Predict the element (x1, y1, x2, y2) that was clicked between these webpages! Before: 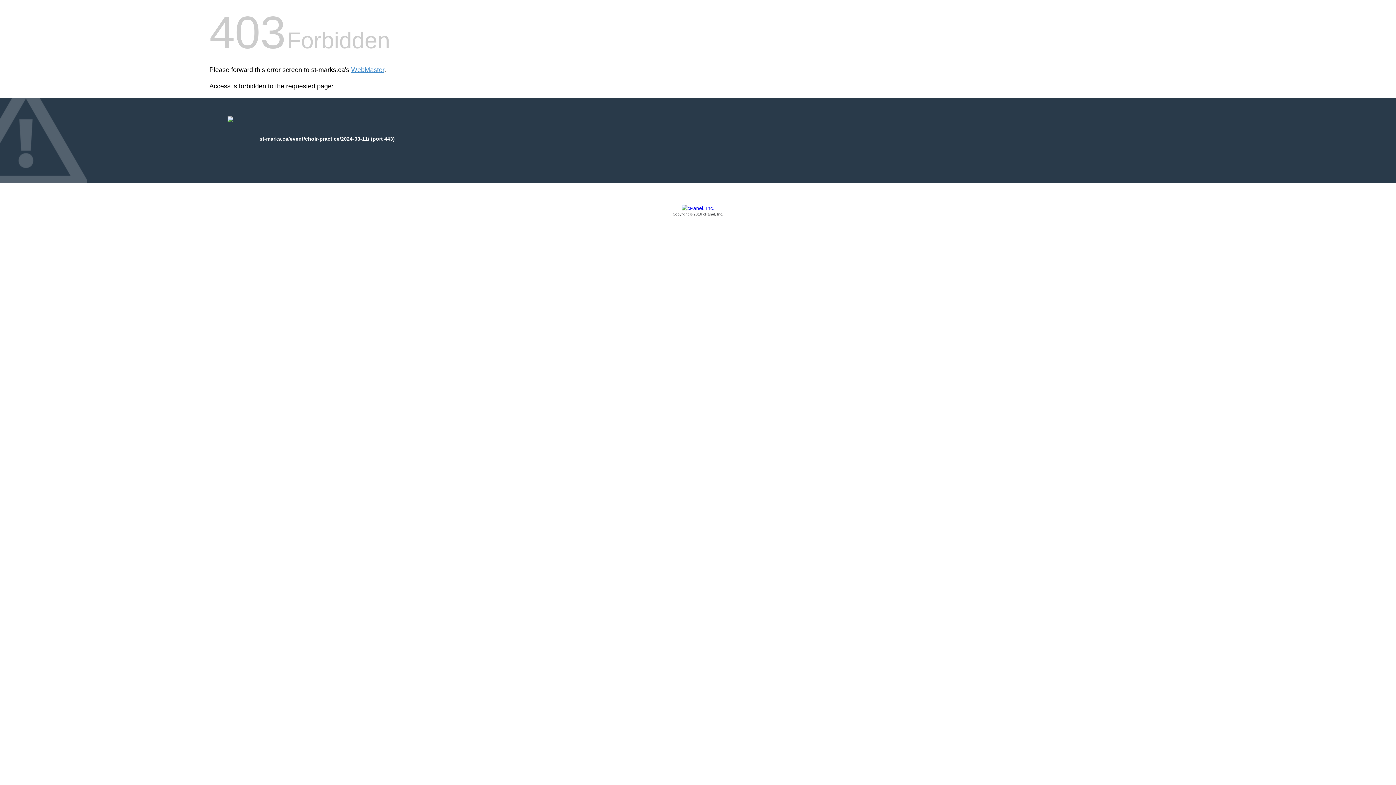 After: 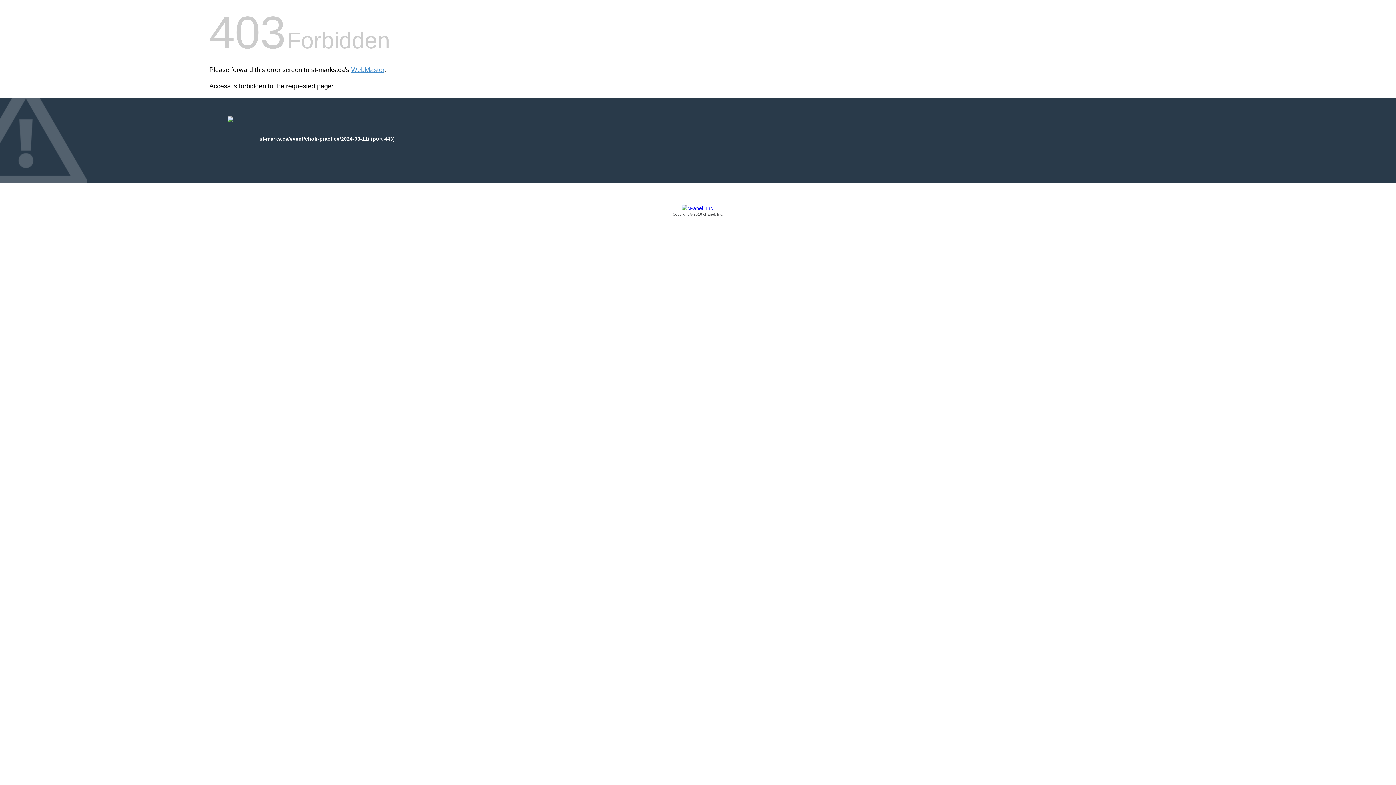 Action: bbox: (209, 205, 1186, 217) label: Copyright © 2016 cPanel, Inc.